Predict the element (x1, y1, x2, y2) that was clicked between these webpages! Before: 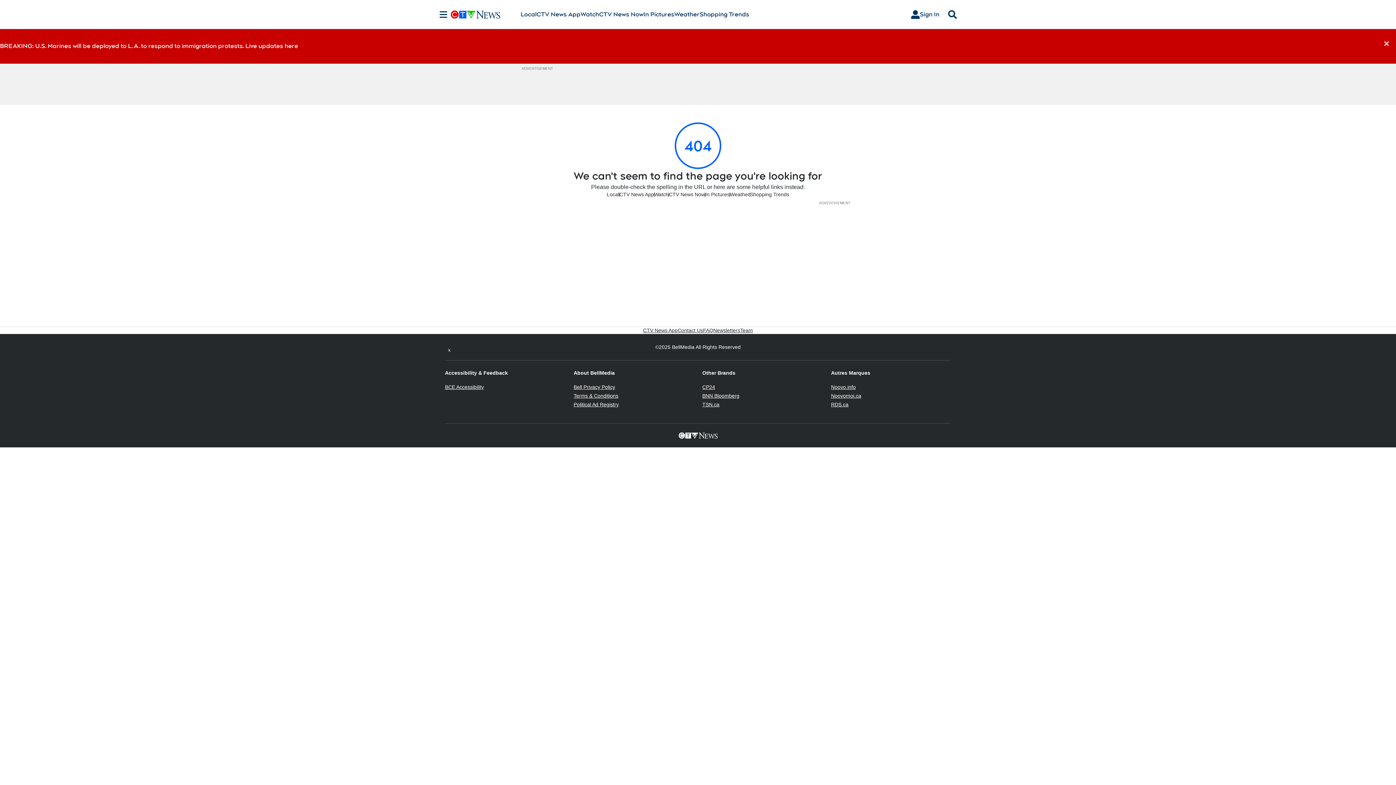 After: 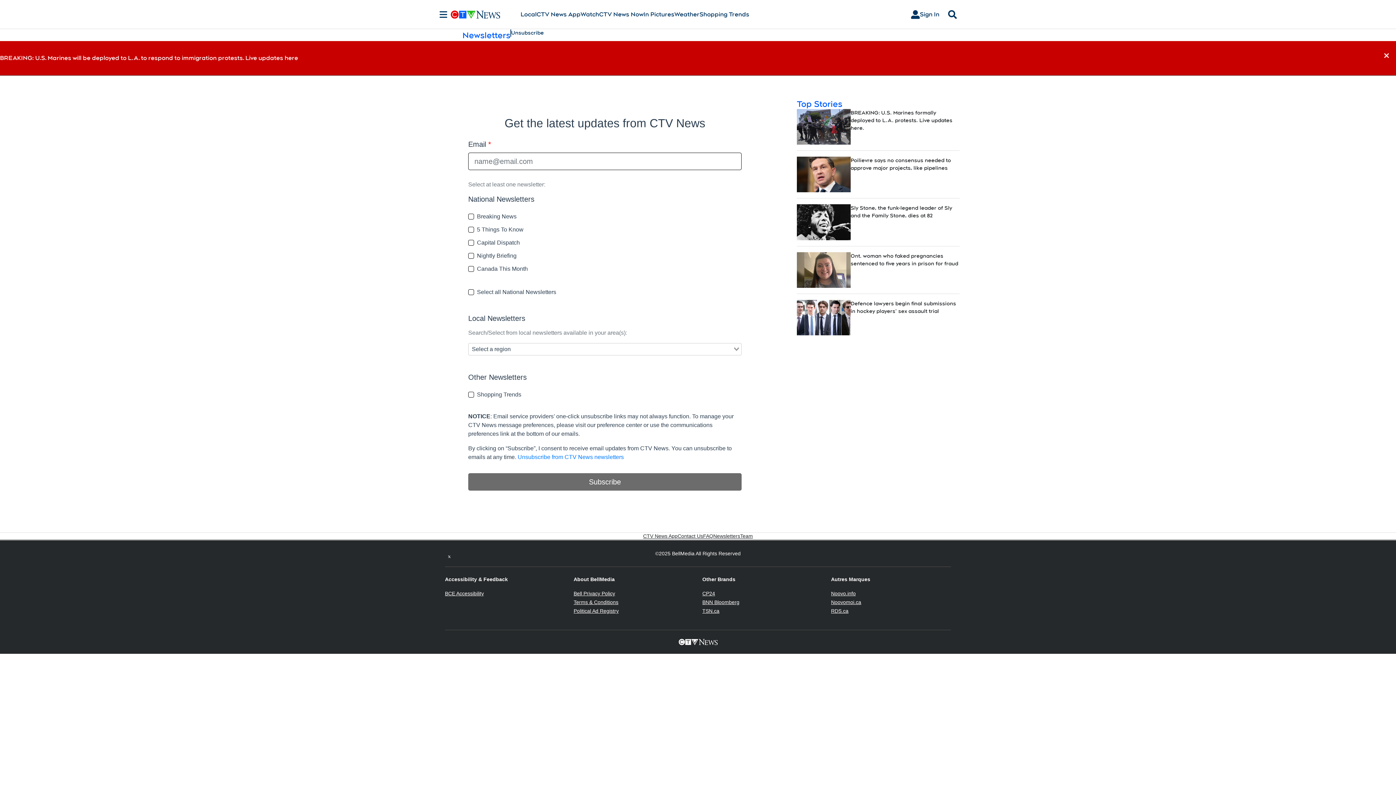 Action: bbox: (713, 327, 740, 334) label: Newsletters